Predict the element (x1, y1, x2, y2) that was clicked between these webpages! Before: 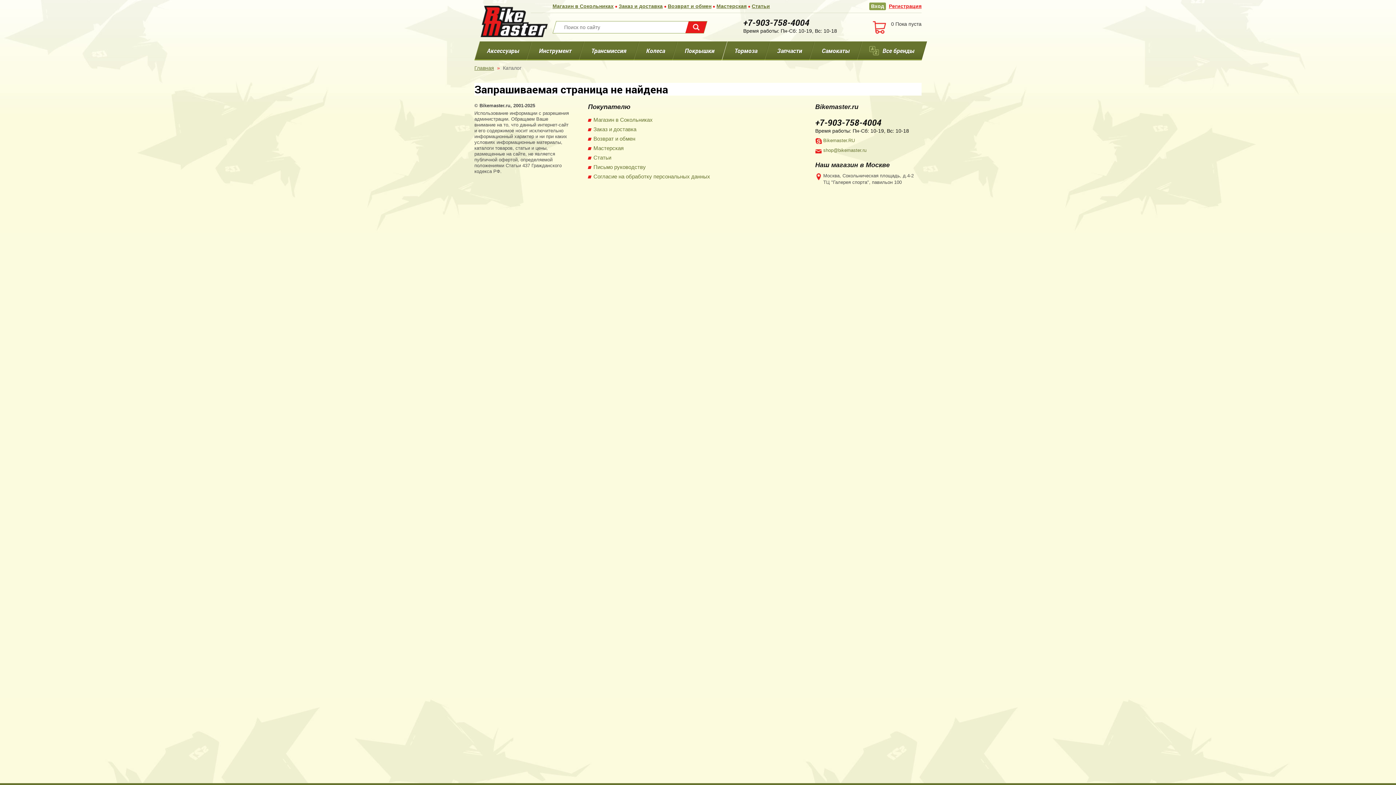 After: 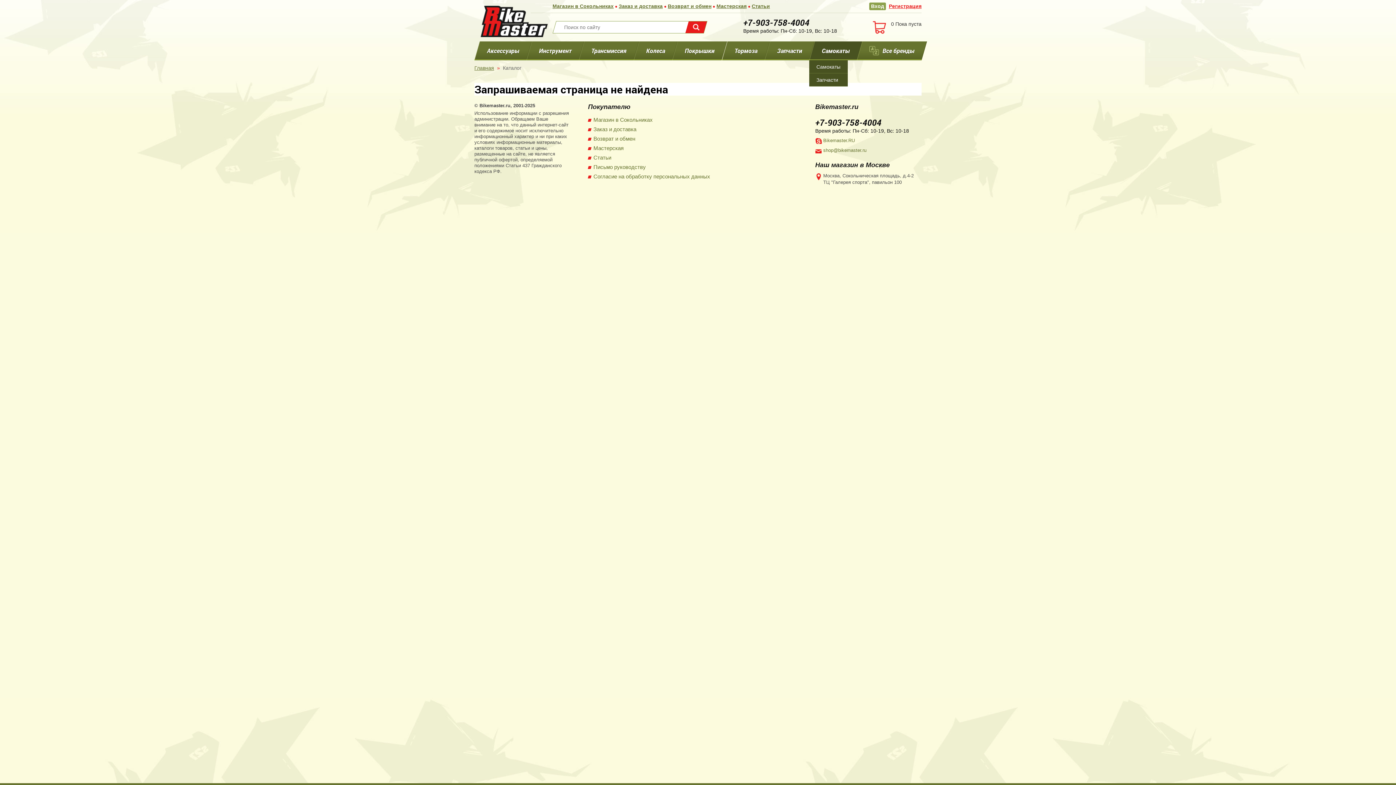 Action: label: Самокаты bbox: (812, 41, 859, 60)